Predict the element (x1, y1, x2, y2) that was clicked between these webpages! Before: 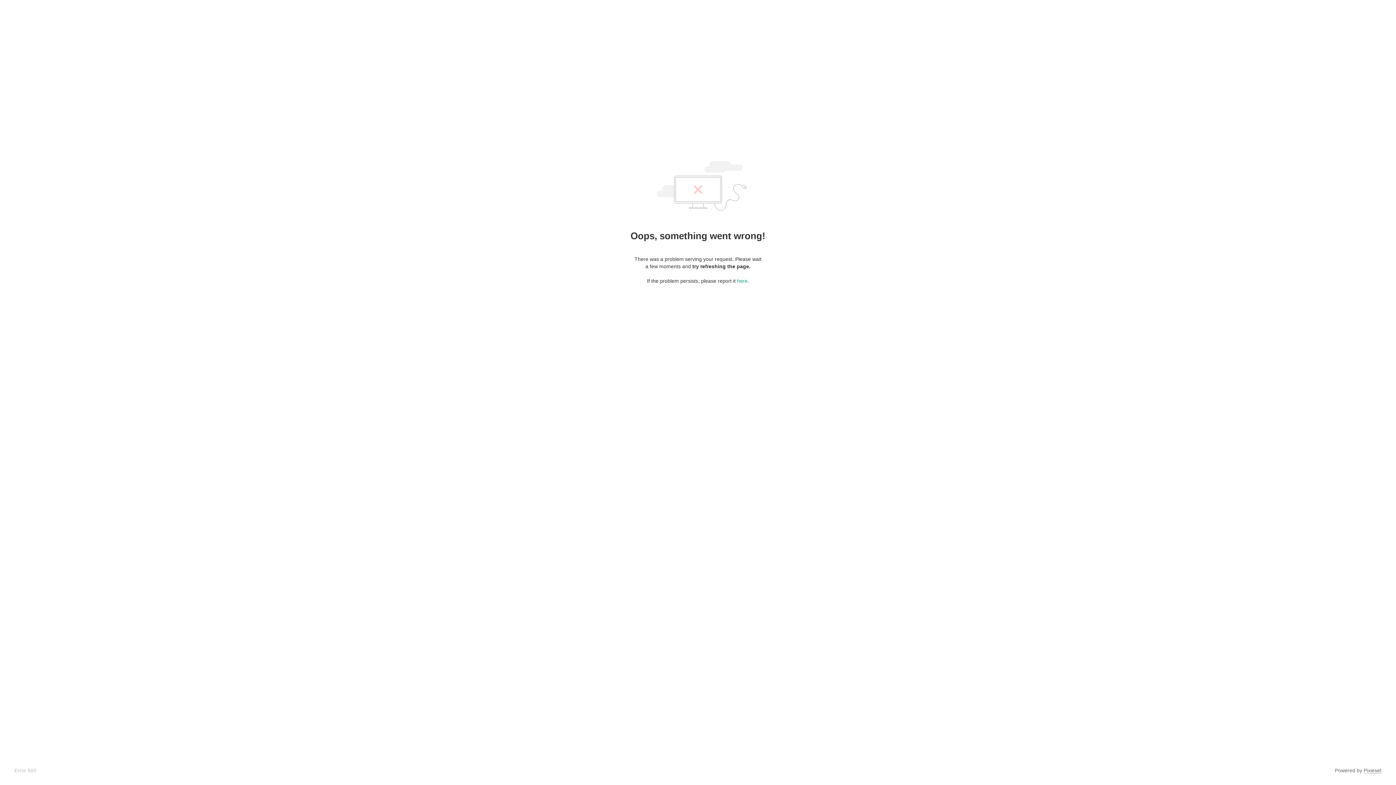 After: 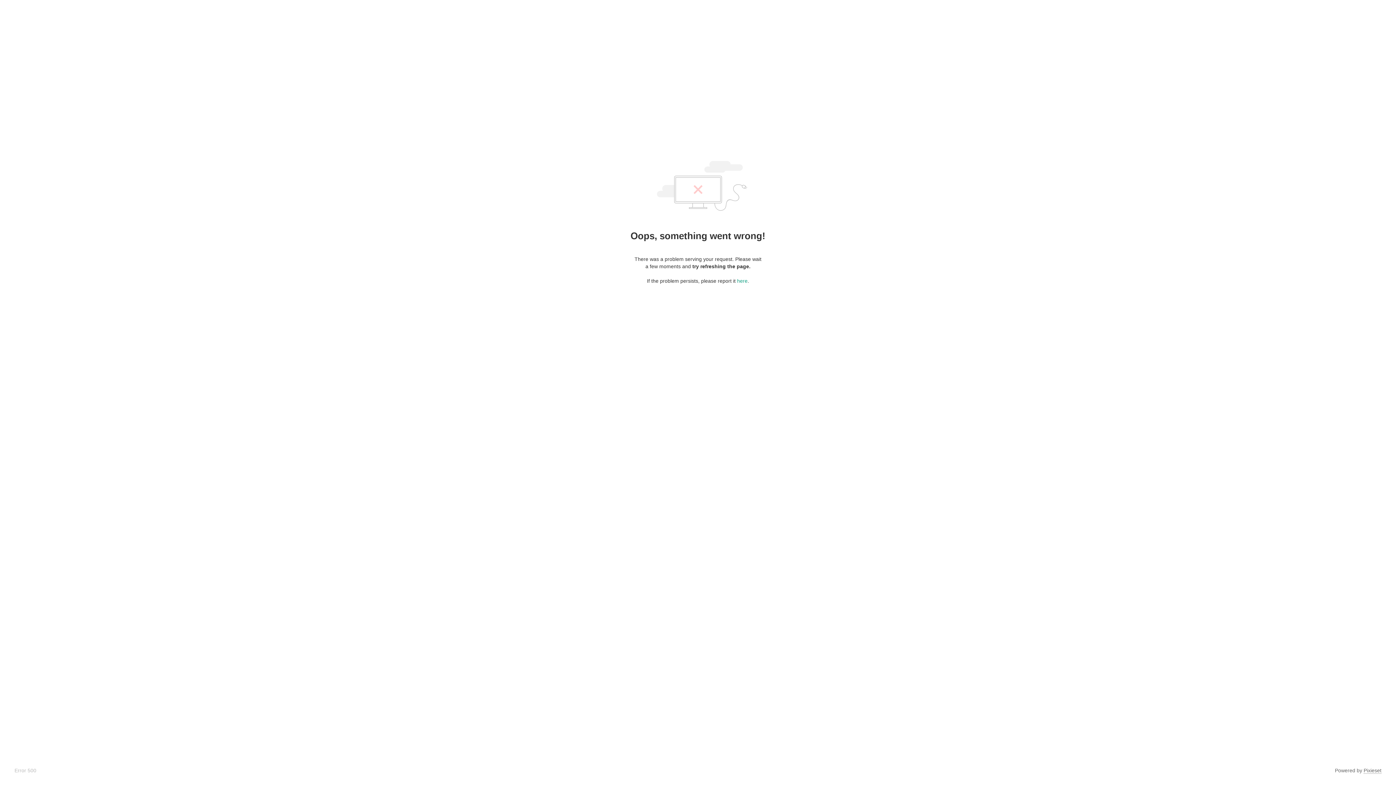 Action: label: Pixieset bbox: (1364, 768, 1381, 774)